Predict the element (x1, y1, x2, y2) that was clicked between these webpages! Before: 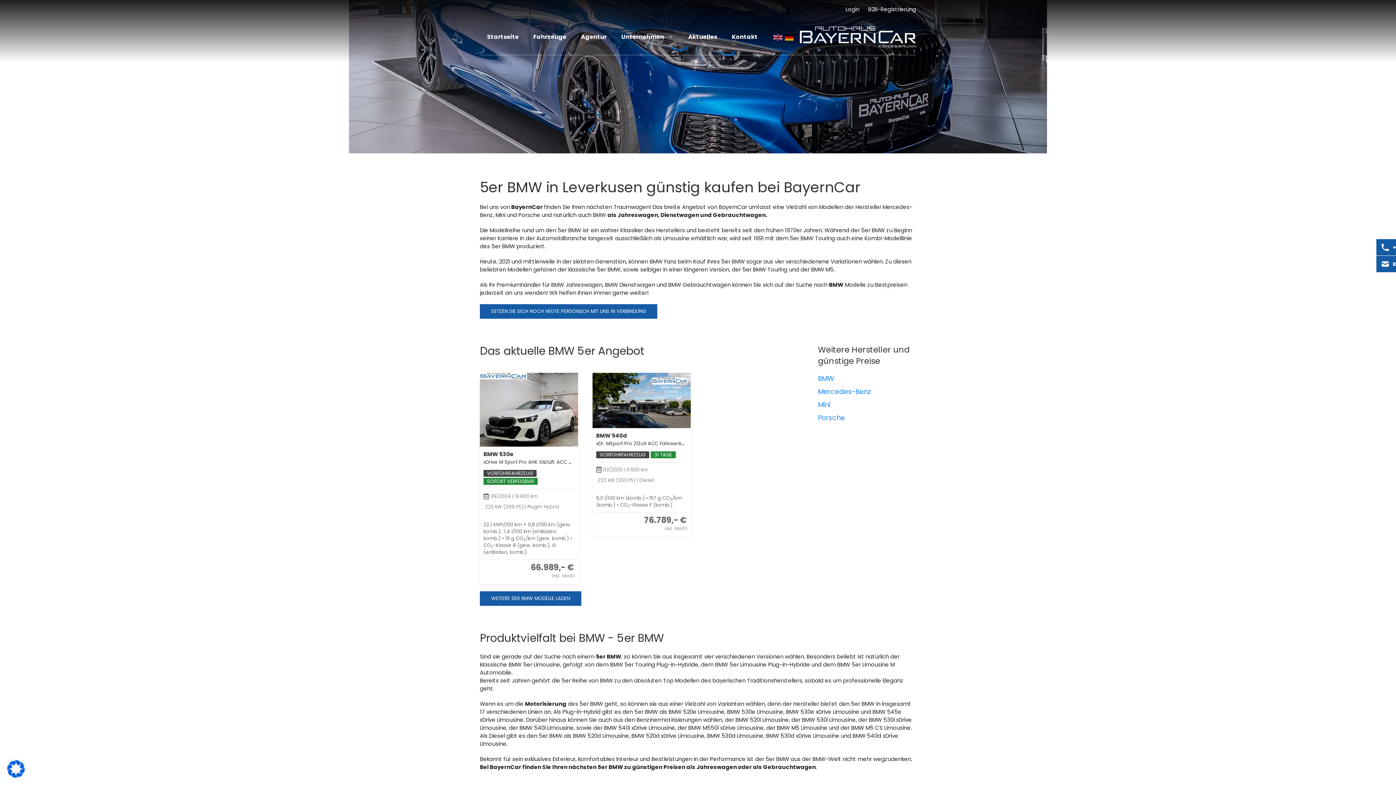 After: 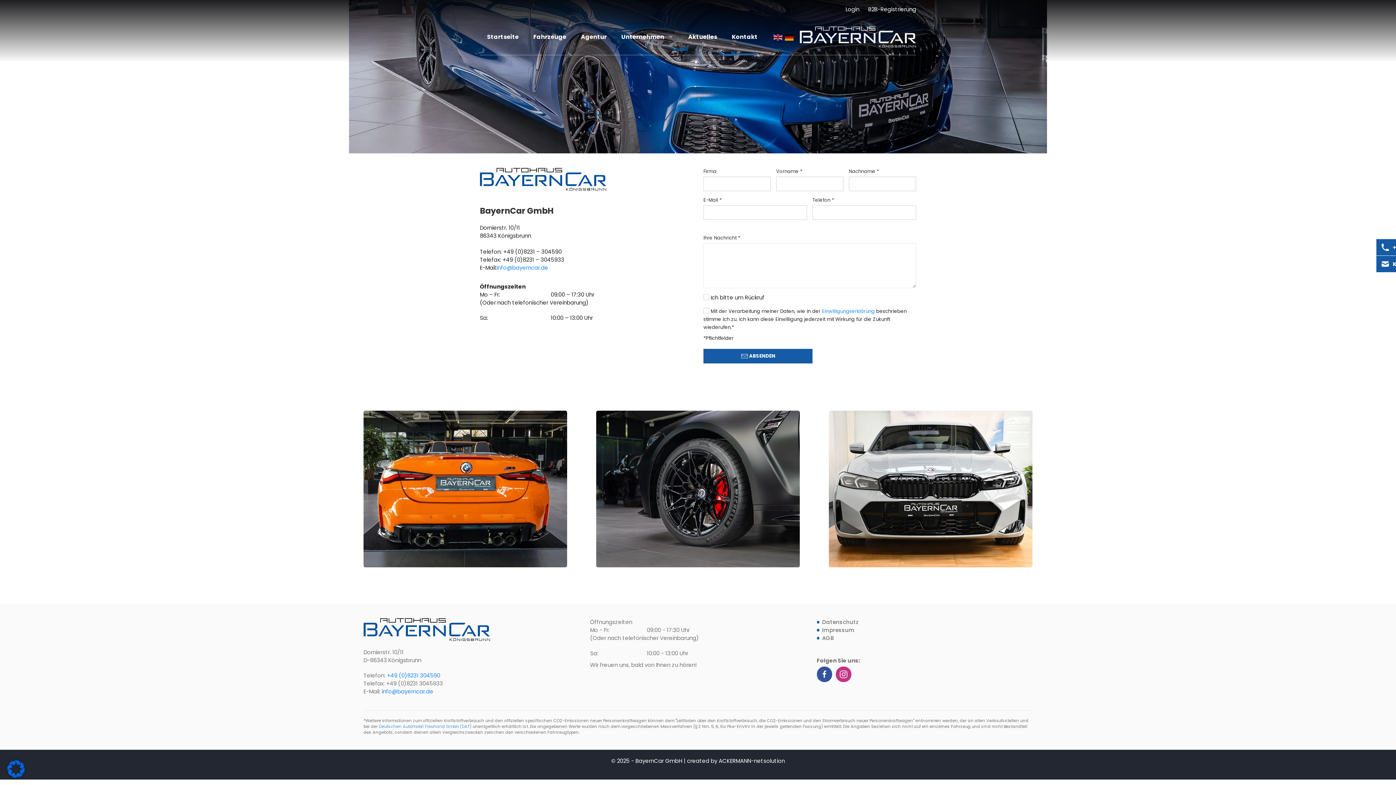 Action: label: SETZEN SIE SICH NOCH HEUTE PERSÖNLICH MIT UNS IN VERBINDUNG bbox: (480, 304, 657, 318)